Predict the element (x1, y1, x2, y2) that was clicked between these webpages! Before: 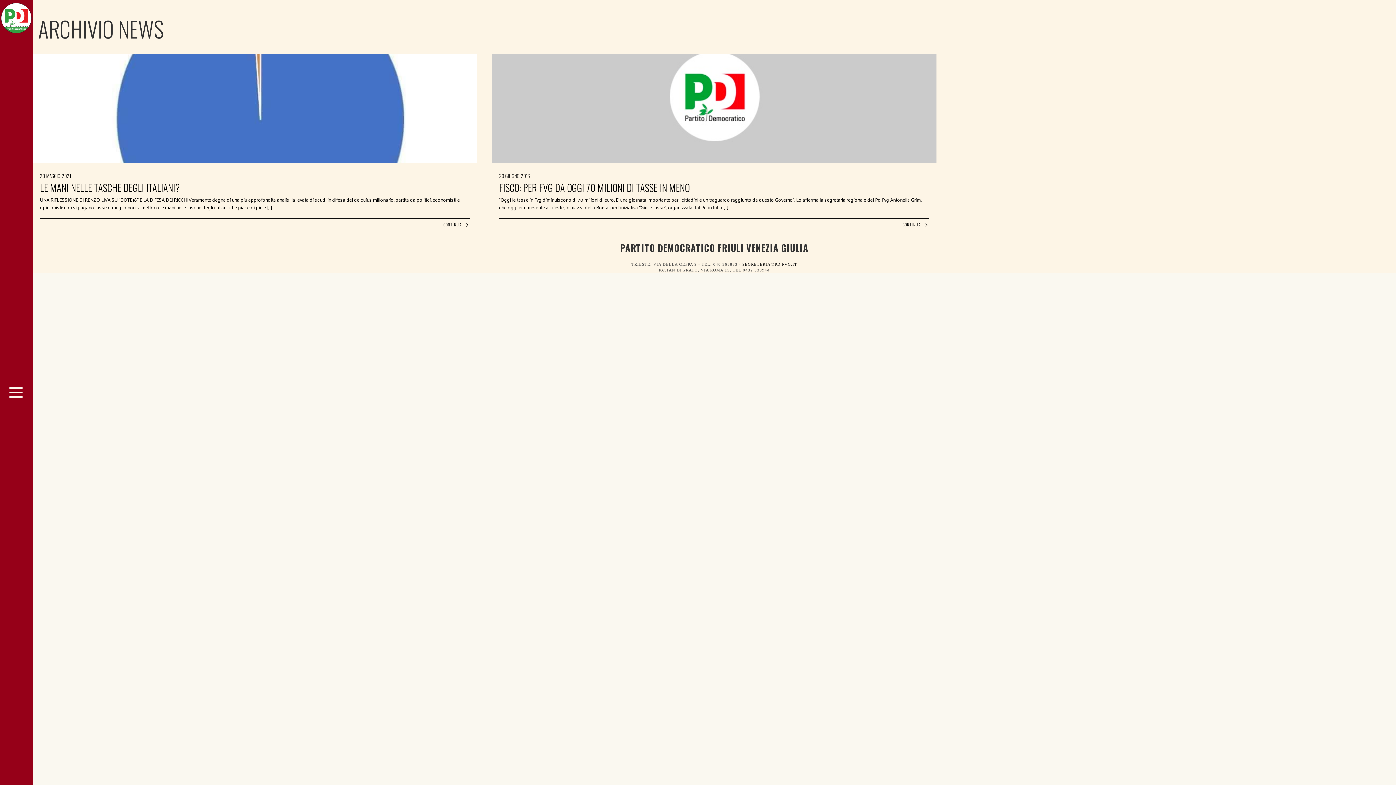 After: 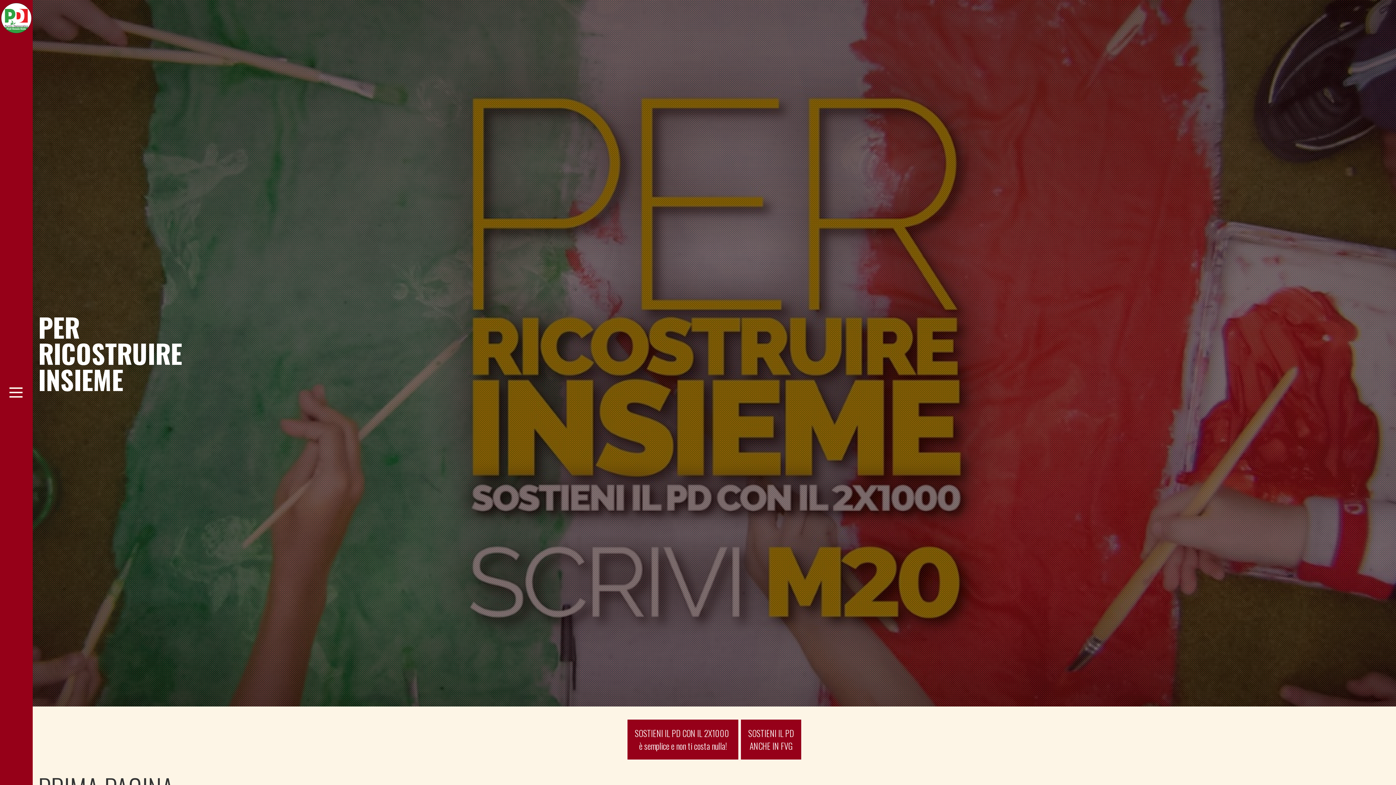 Action: bbox: (0, 12, 32, 19)